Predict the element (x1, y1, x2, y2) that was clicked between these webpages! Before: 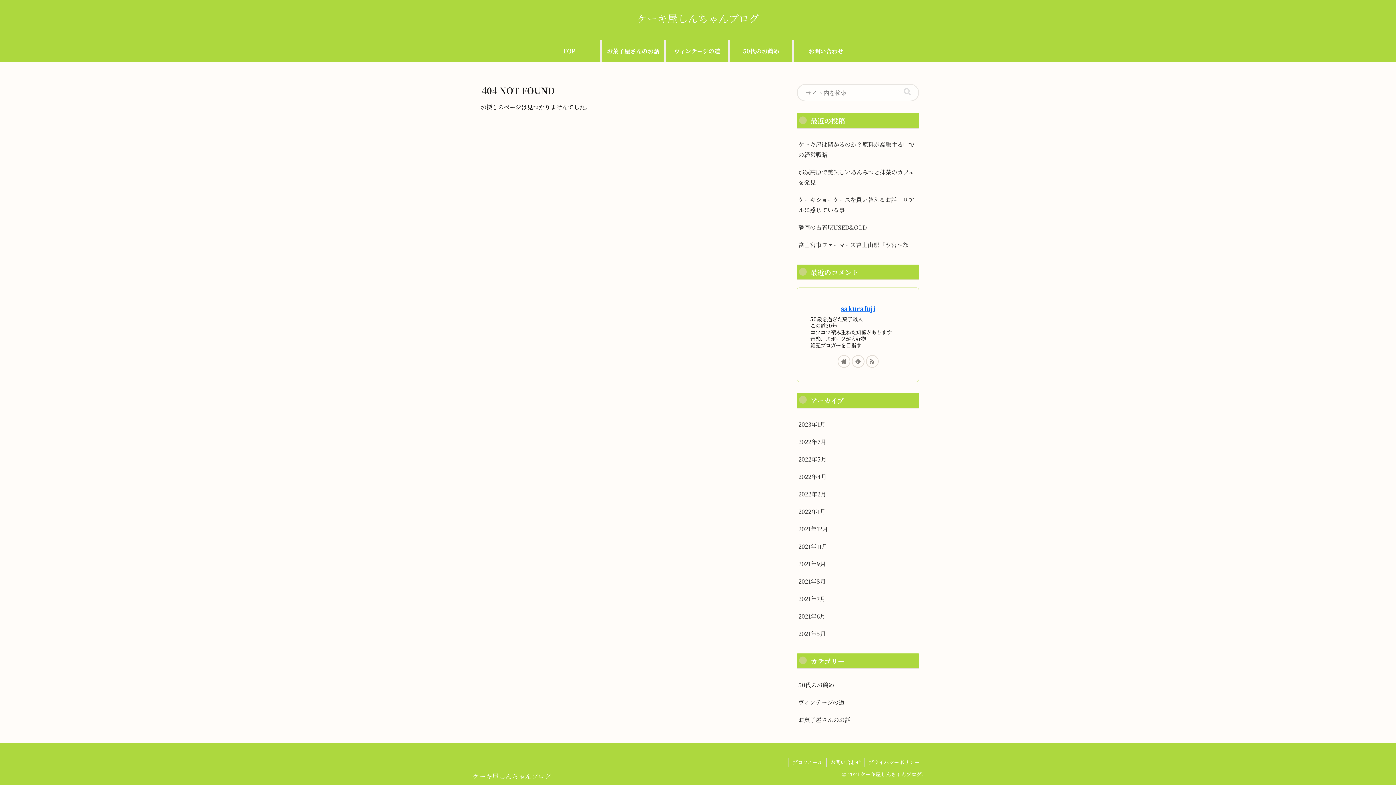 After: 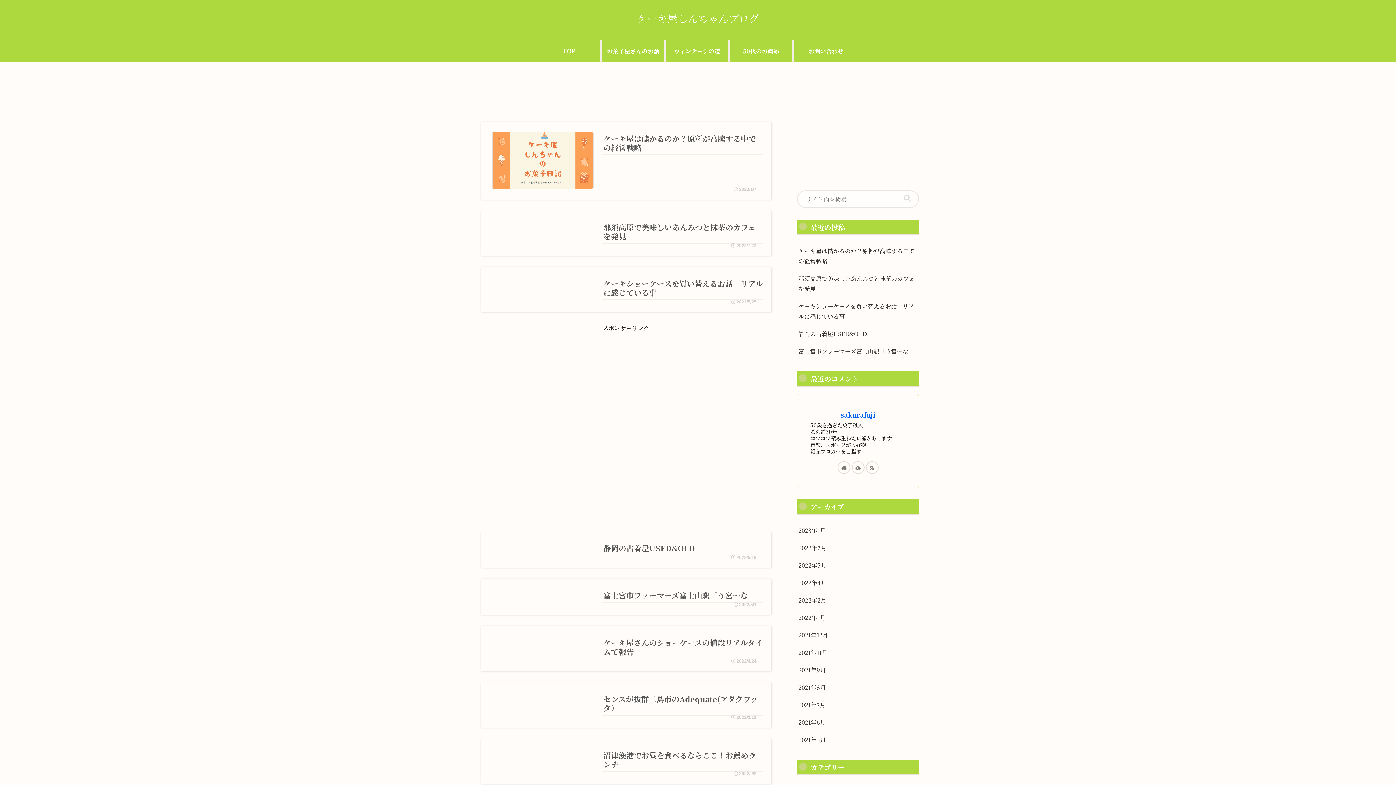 Action: bbox: (472, 773, 551, 780) label: ケーキ屋しんちゃんブログ